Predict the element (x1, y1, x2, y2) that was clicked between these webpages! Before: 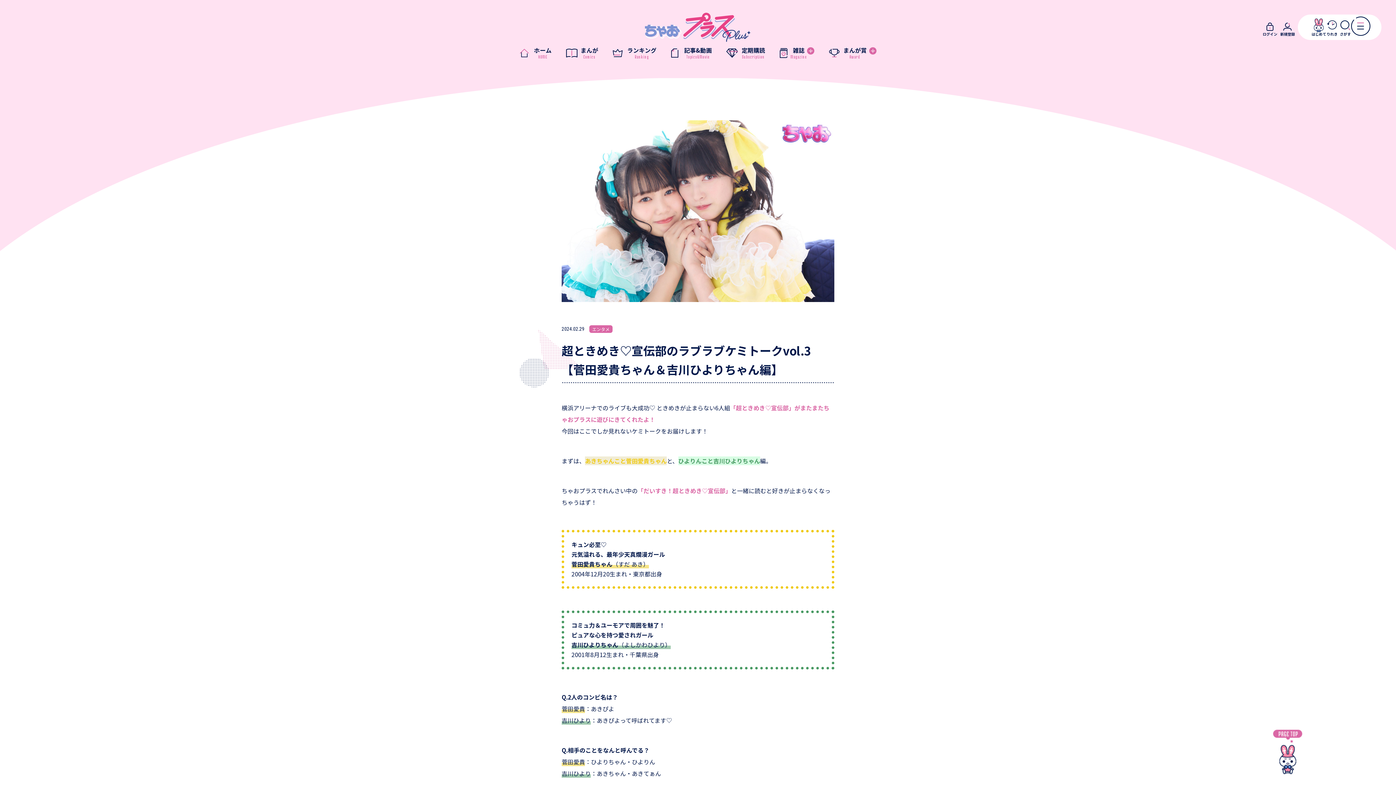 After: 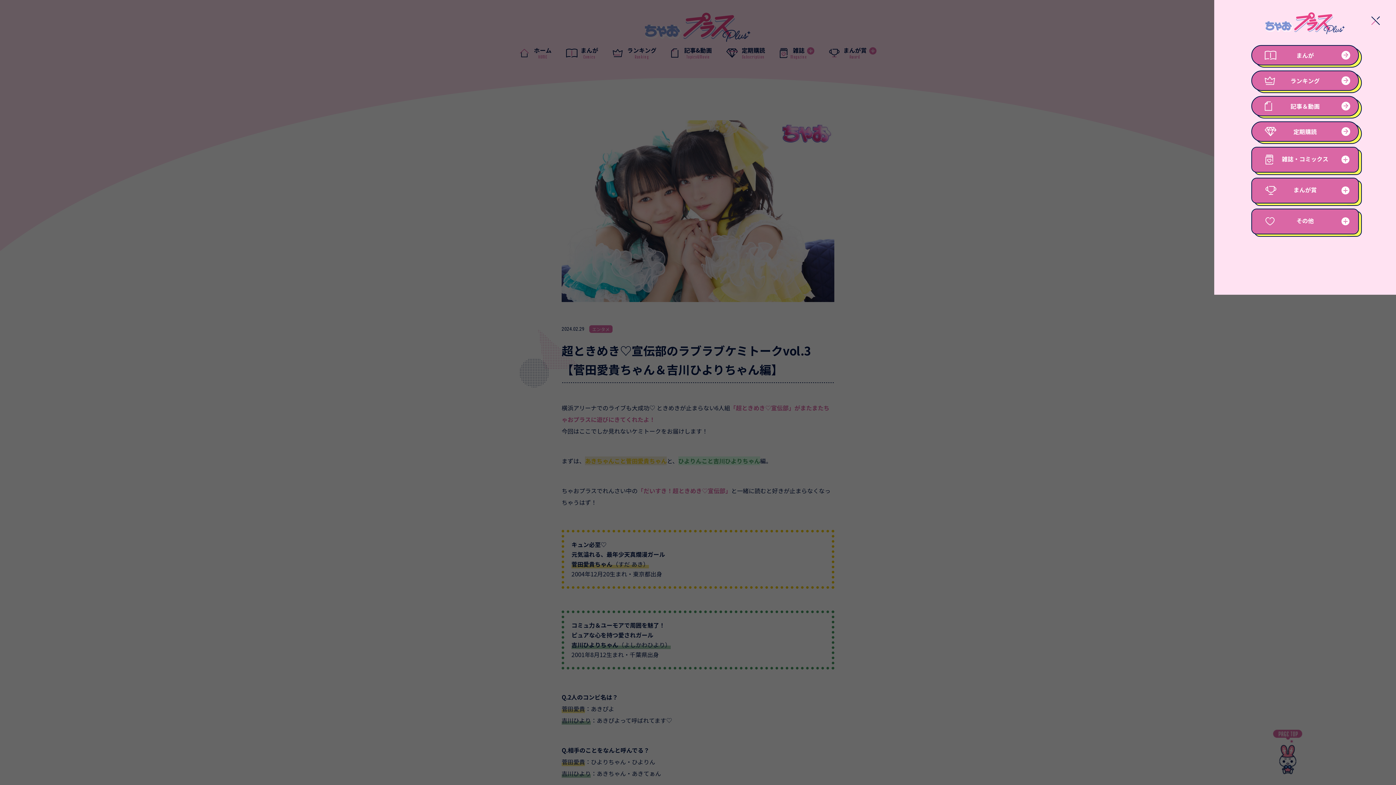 Action: label: メニューボタン bbox: (1351, 16, 1370, 35)